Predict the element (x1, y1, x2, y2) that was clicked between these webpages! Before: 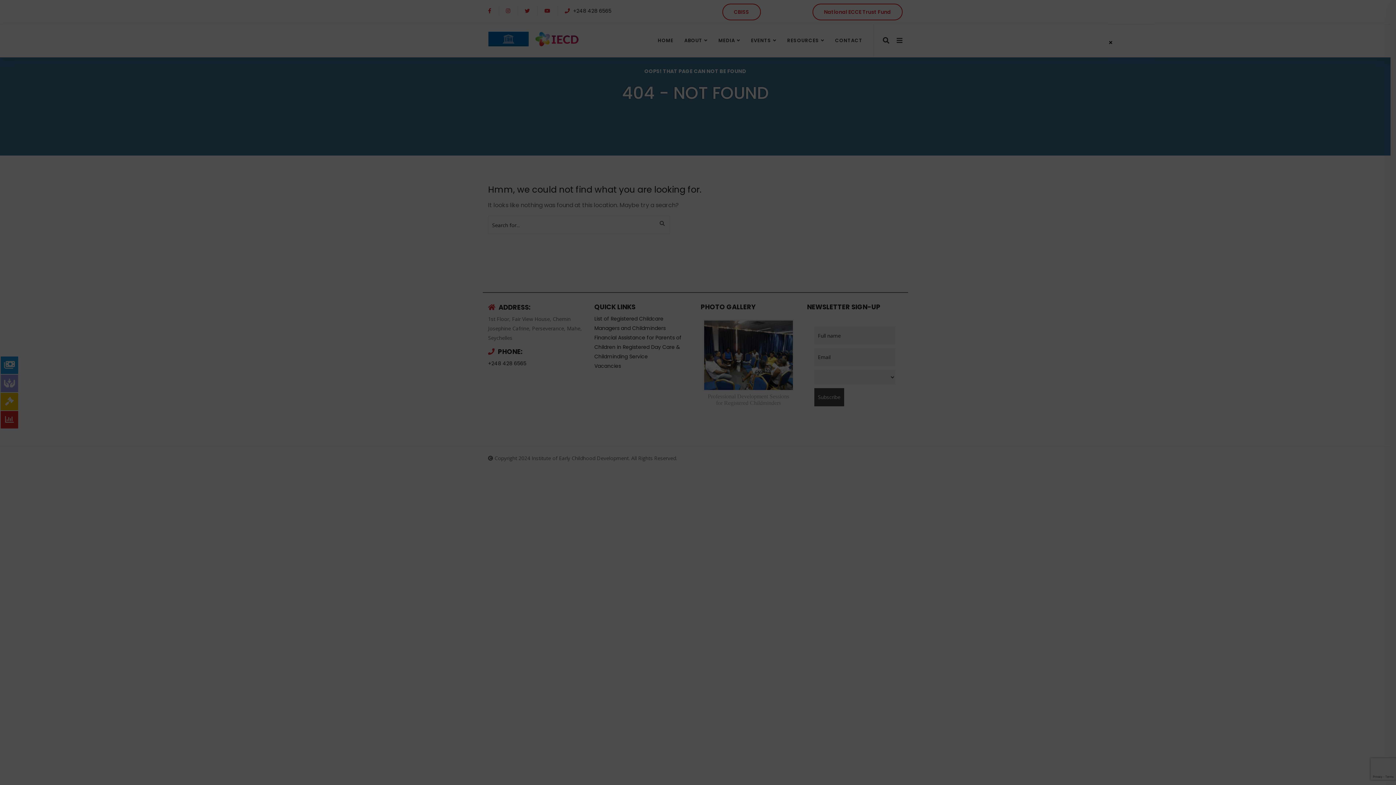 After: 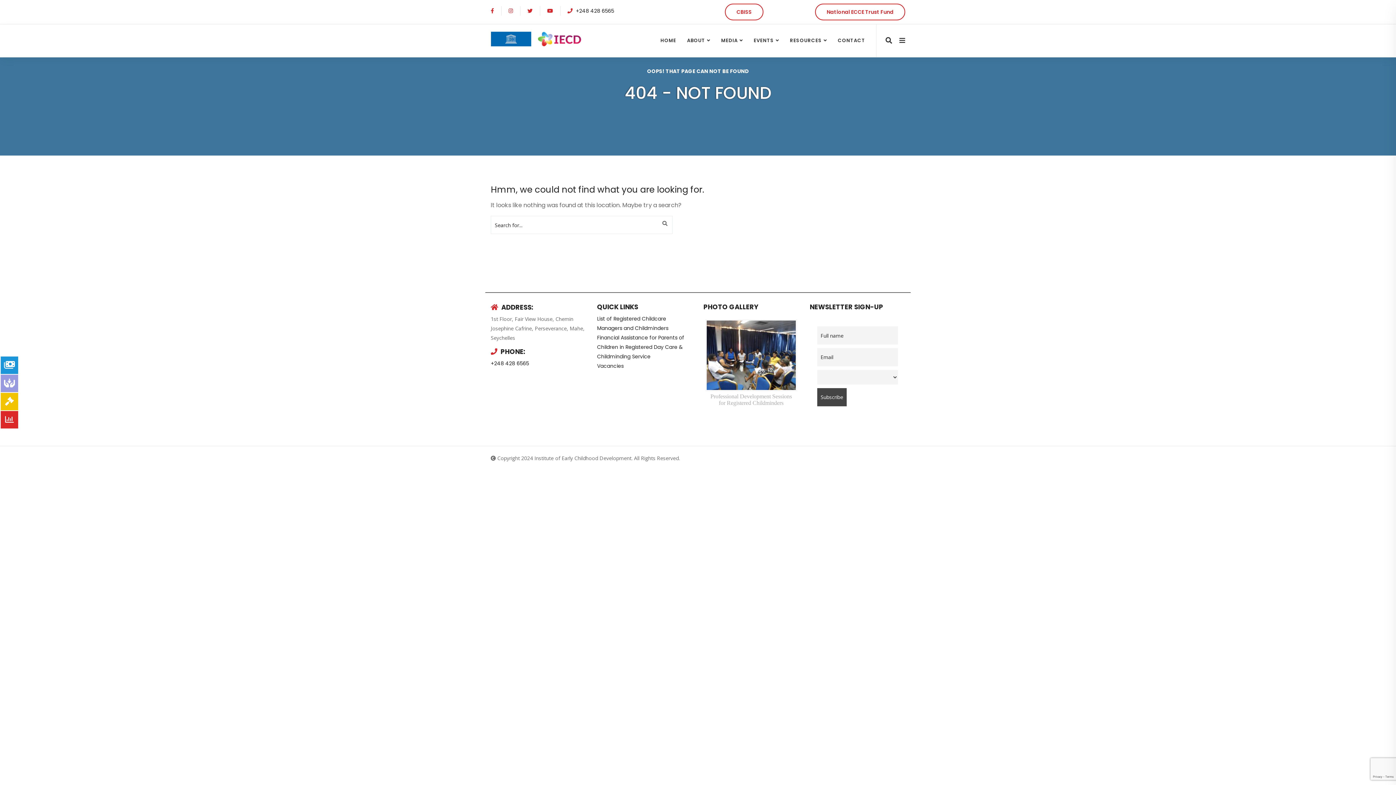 Action: label: Close bbox: (1107, 38, 1114, 45)